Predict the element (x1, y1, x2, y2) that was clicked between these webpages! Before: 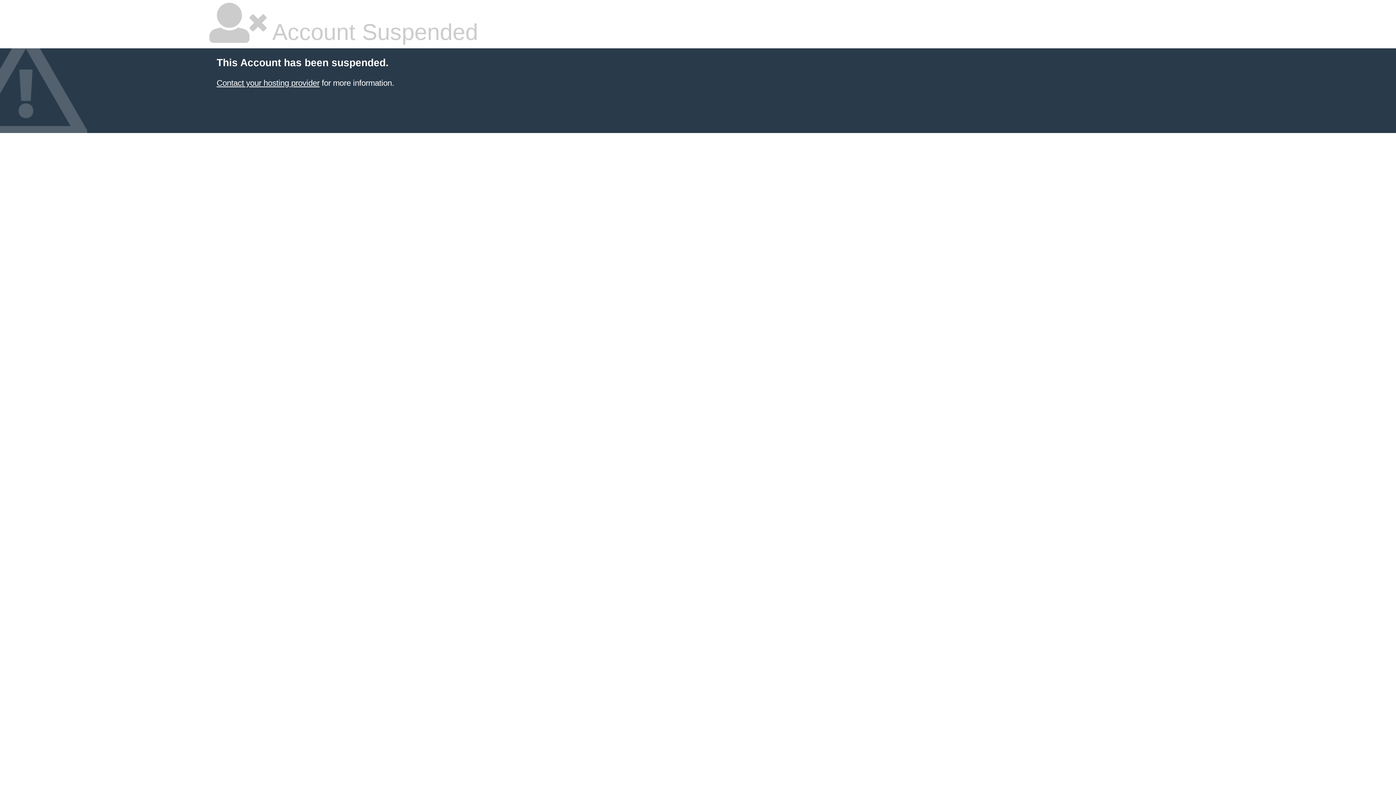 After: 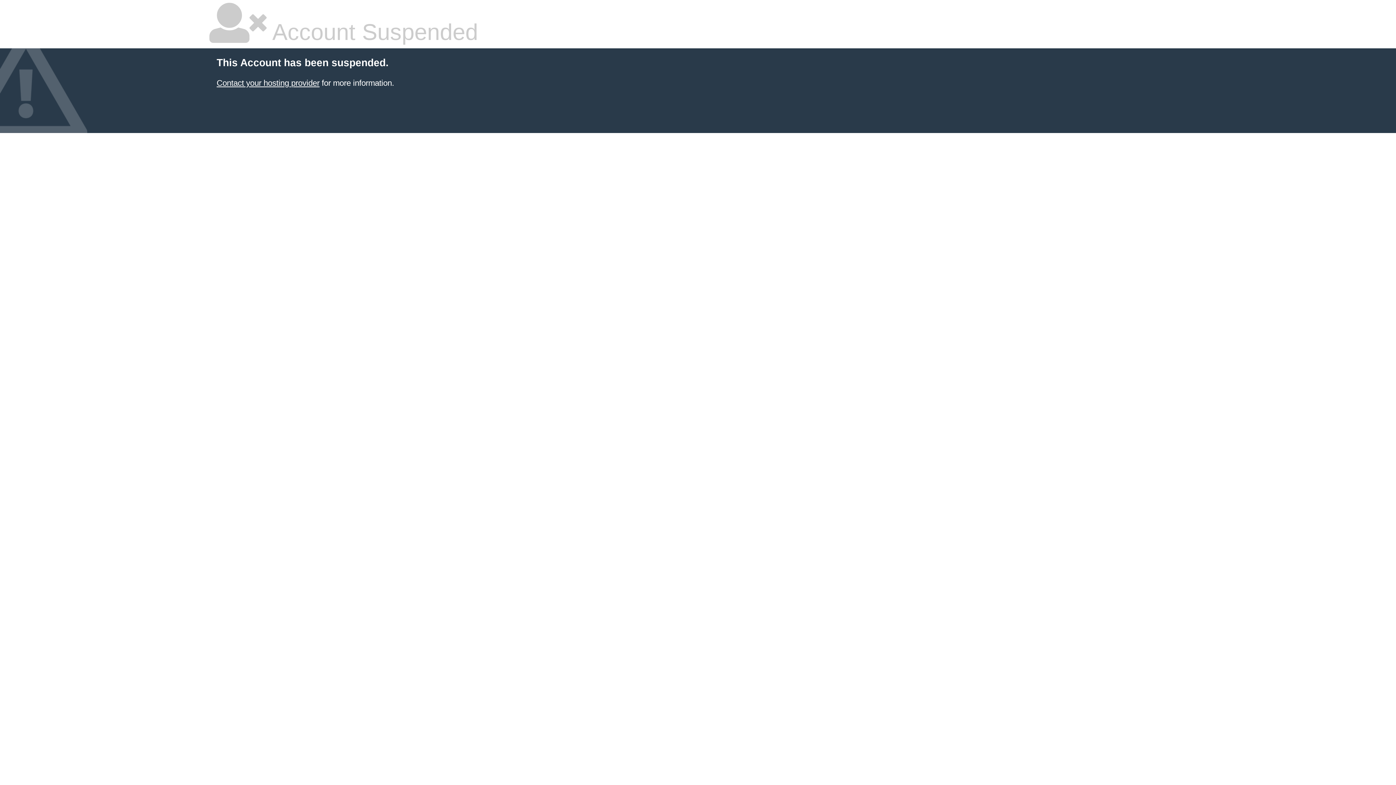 Action: bbox: (216, 78, 319, 87) label: Contact your hosting provider